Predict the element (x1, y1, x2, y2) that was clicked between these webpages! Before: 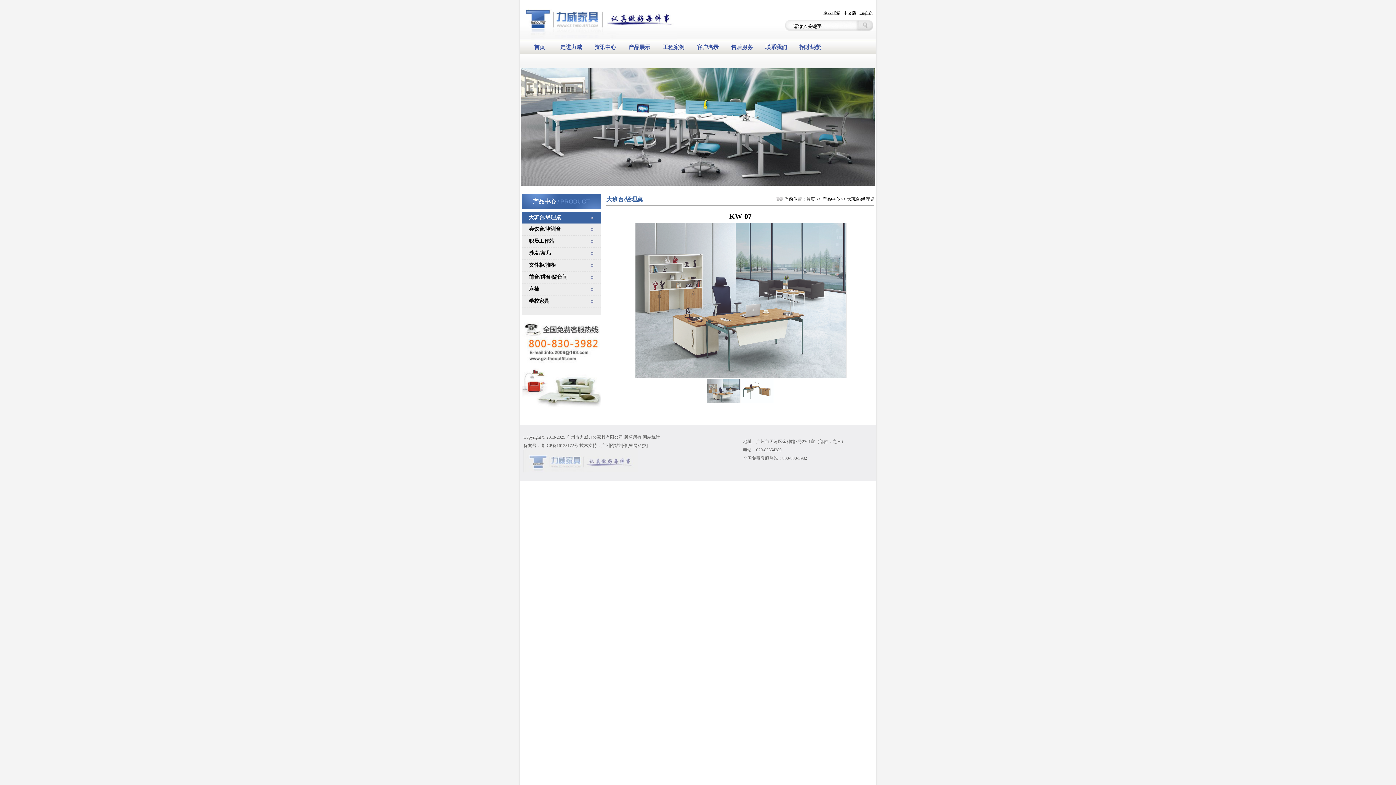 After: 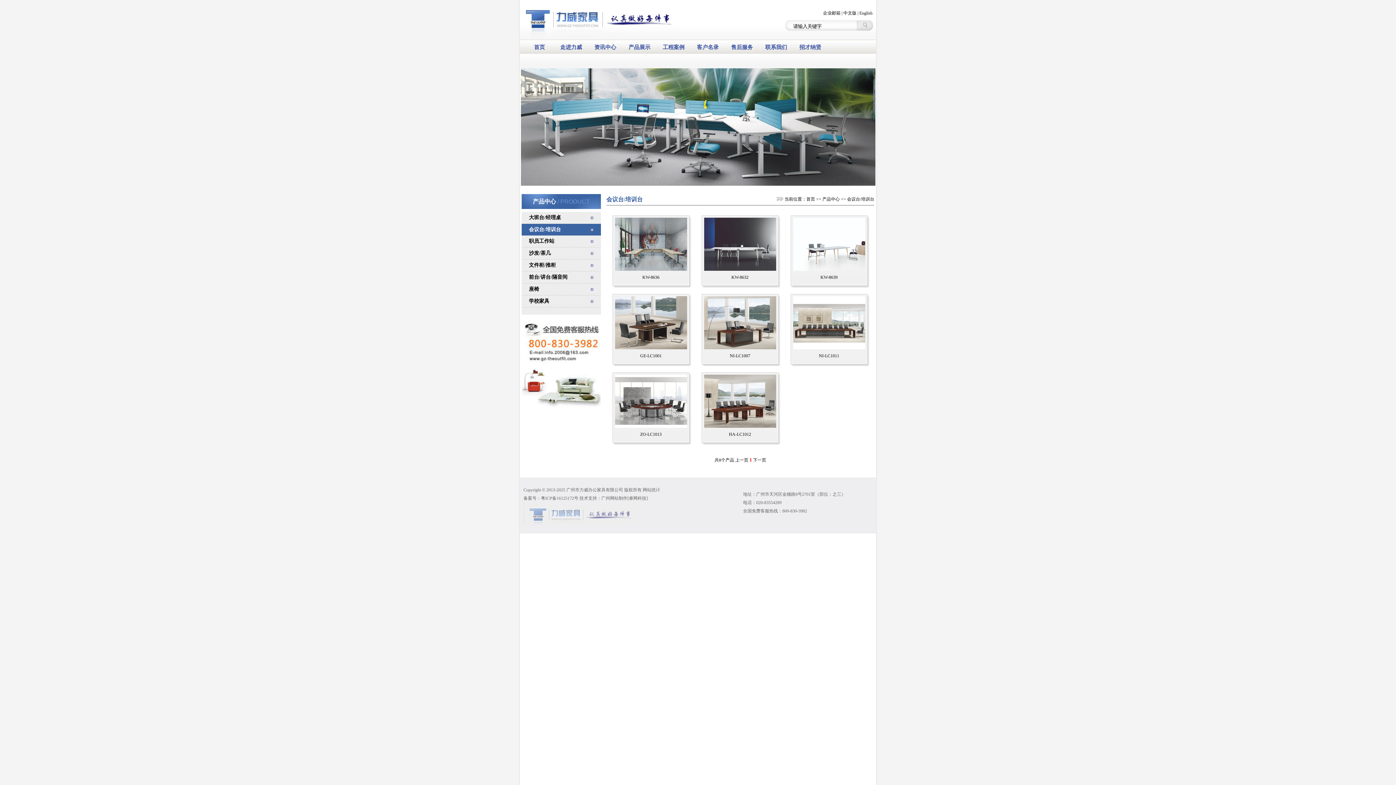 Action: bbox: (529, 226, 561, 232) label: 会议台/培训台